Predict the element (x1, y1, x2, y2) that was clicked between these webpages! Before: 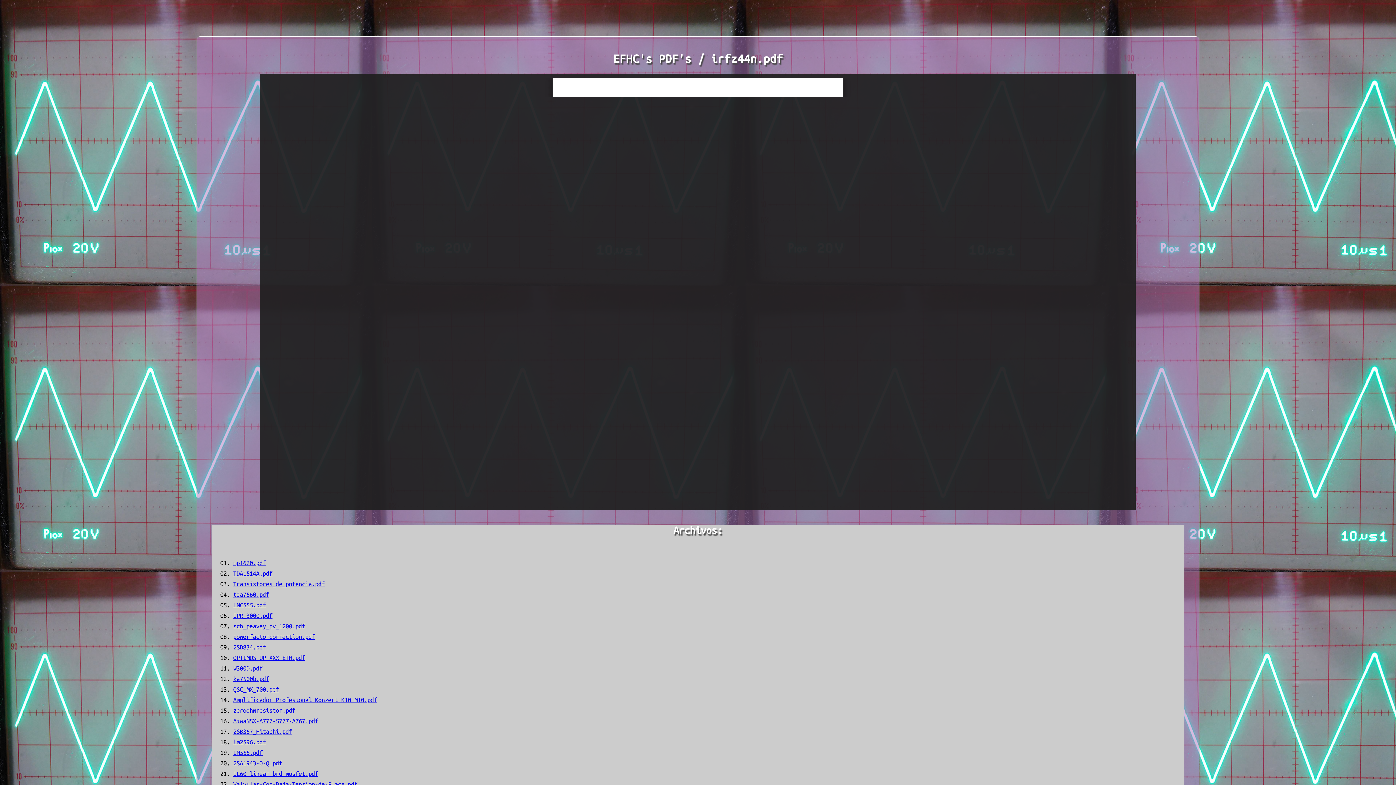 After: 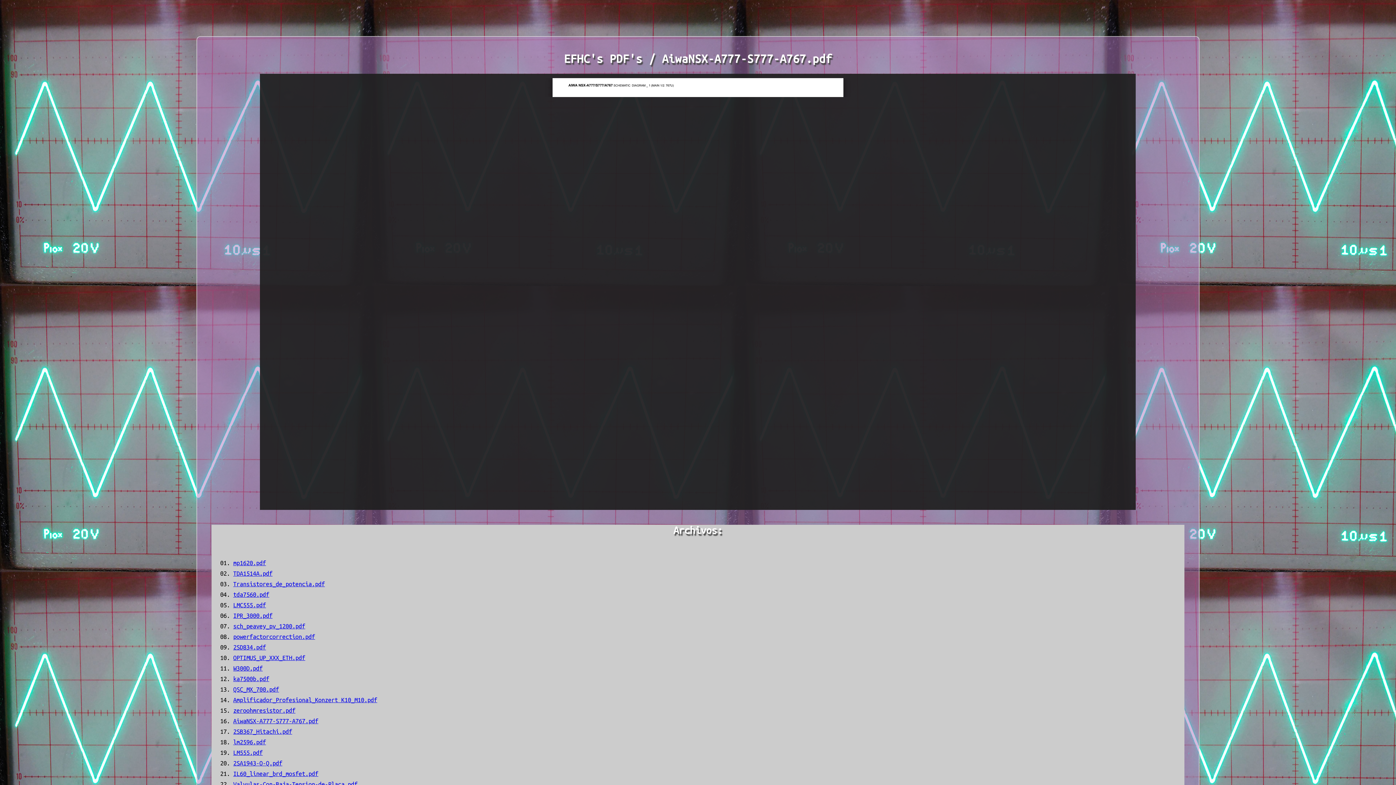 Action: label: AiwaNSX-A777-S777-A767.pdf bbox: (233, 718, 318, 724)